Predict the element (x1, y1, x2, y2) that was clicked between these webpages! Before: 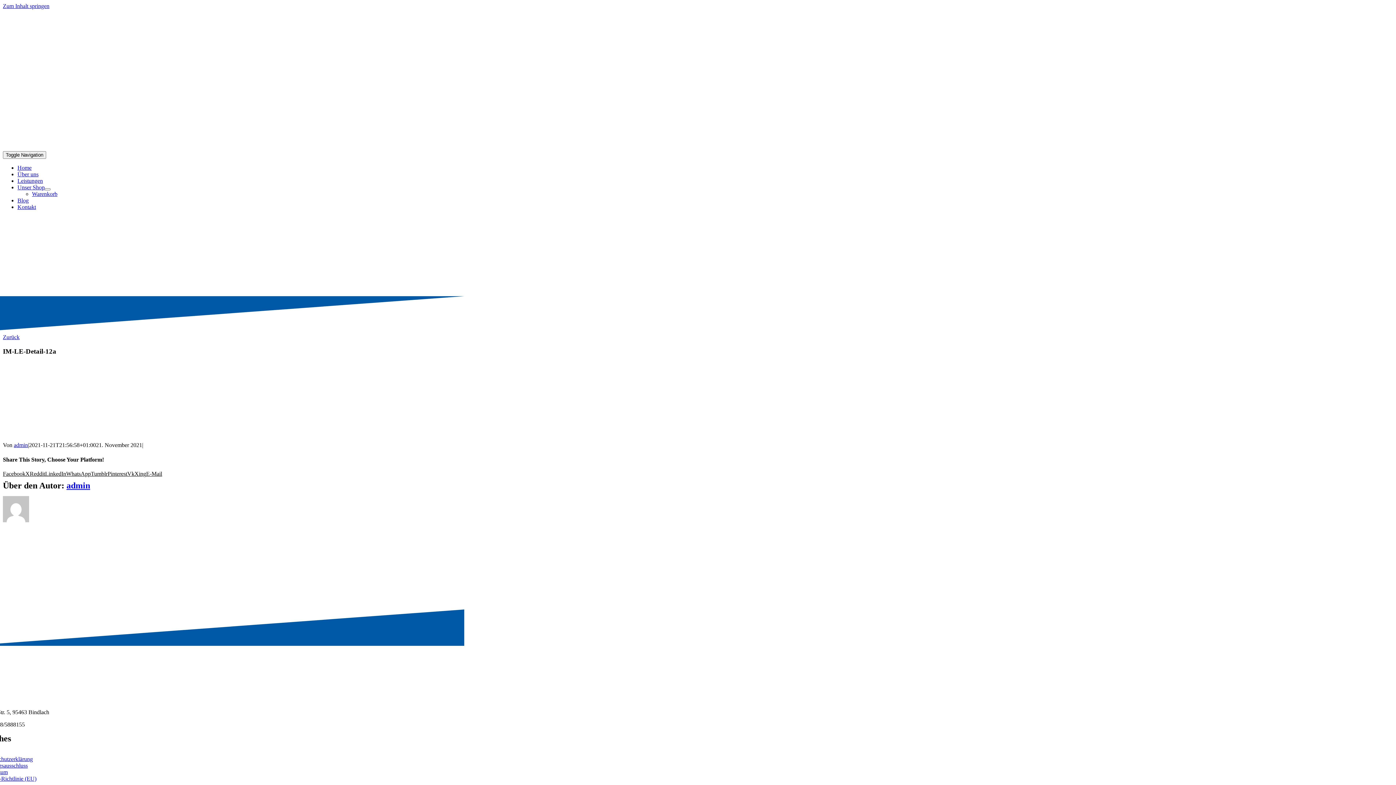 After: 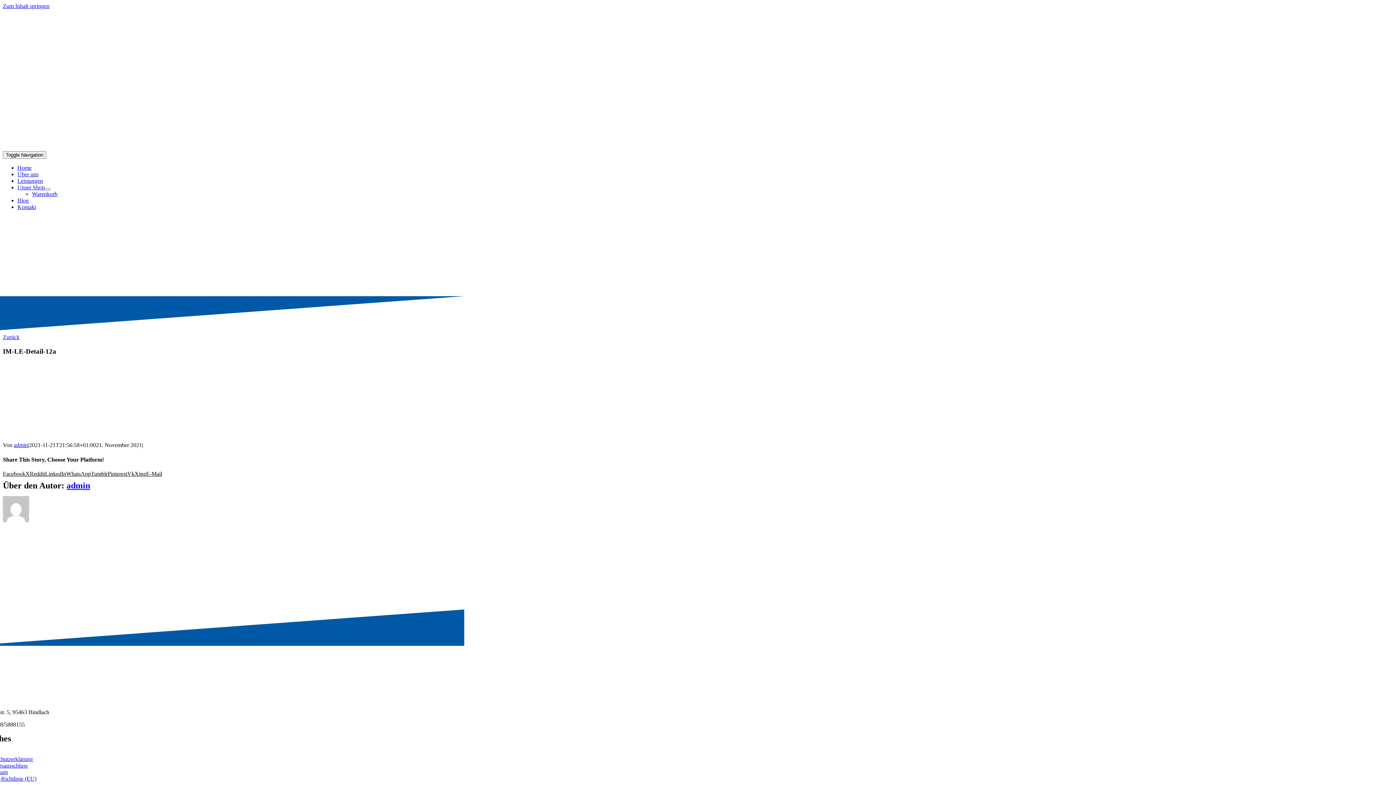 Action: bbox: (66, 470, 90, 477) label: WhatsApp